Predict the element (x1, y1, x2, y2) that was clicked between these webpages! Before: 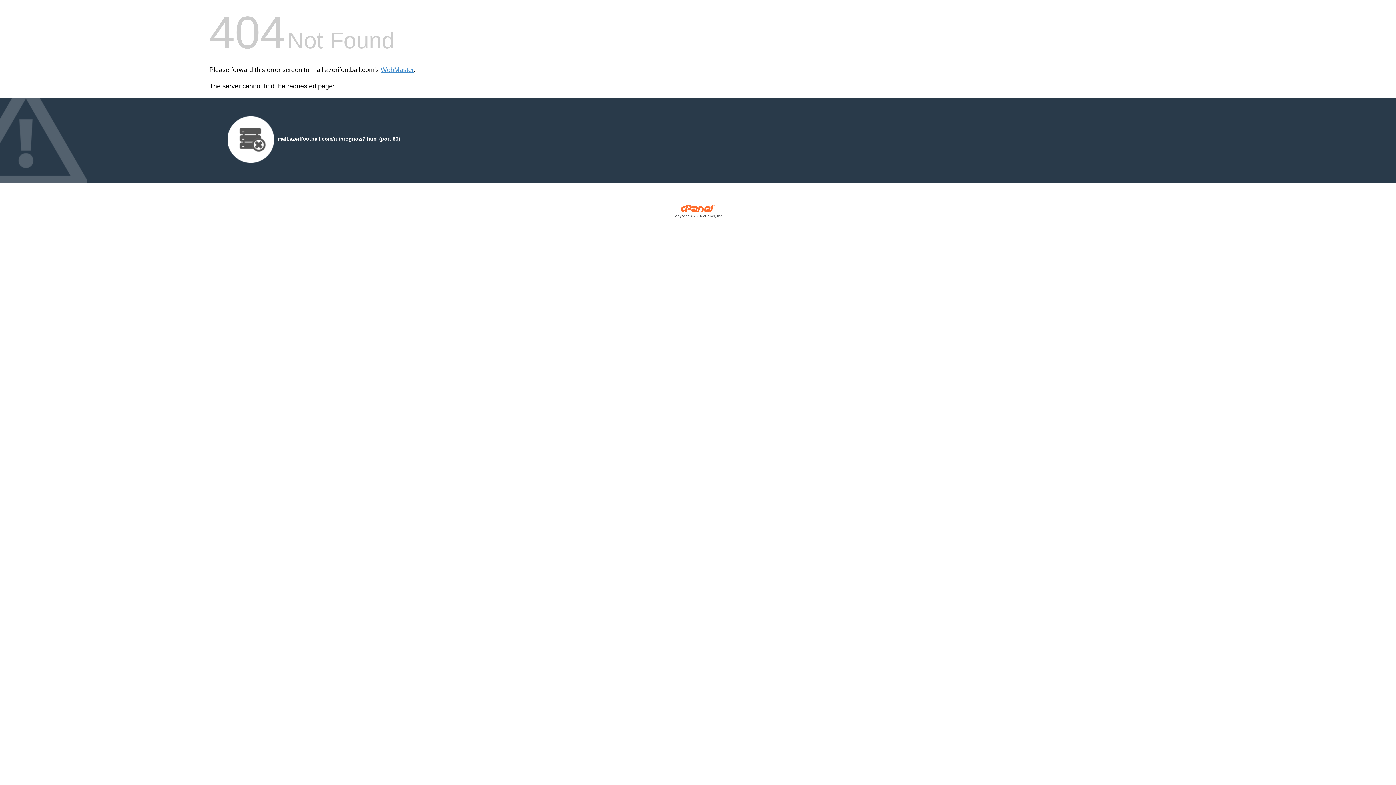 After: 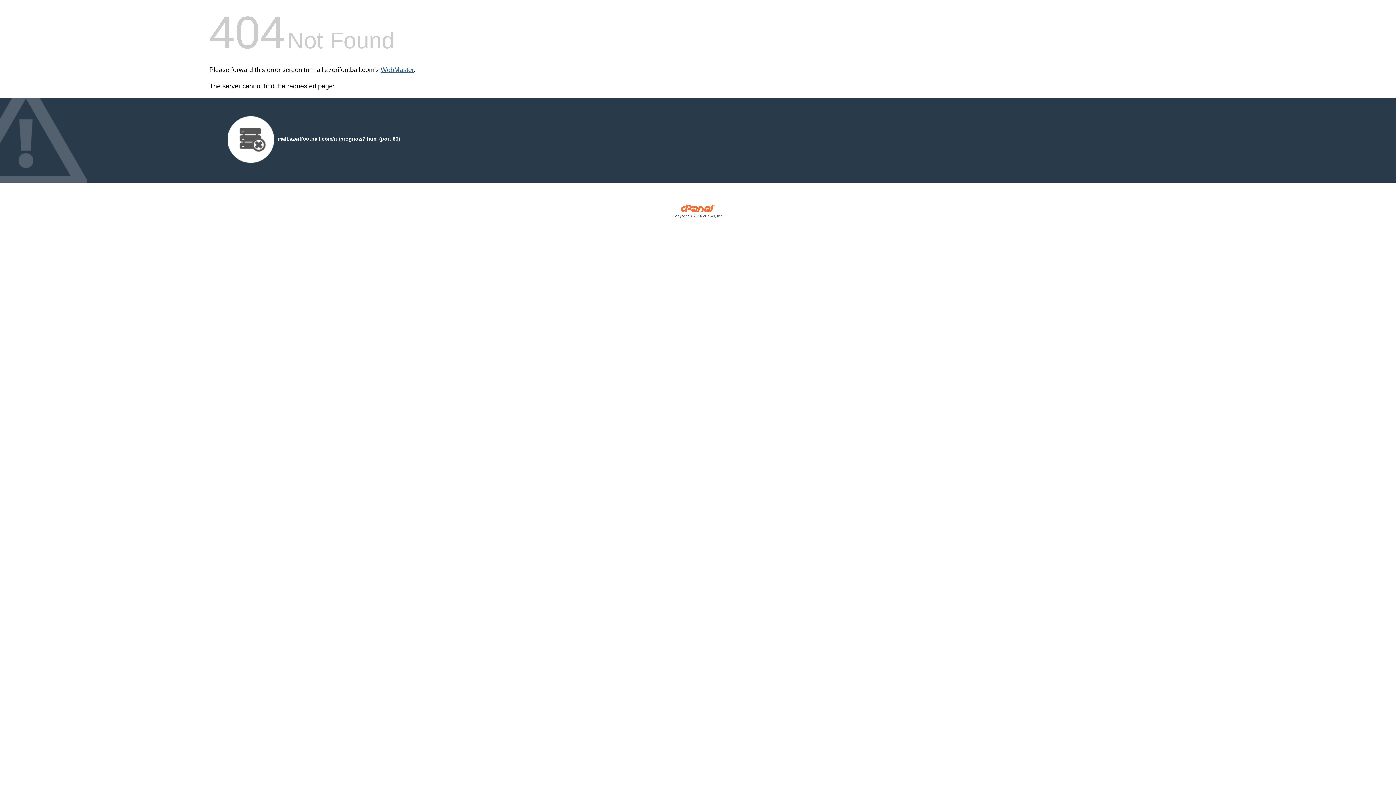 Action: label: WebMaster bbox: (380, 66, 413, 73)